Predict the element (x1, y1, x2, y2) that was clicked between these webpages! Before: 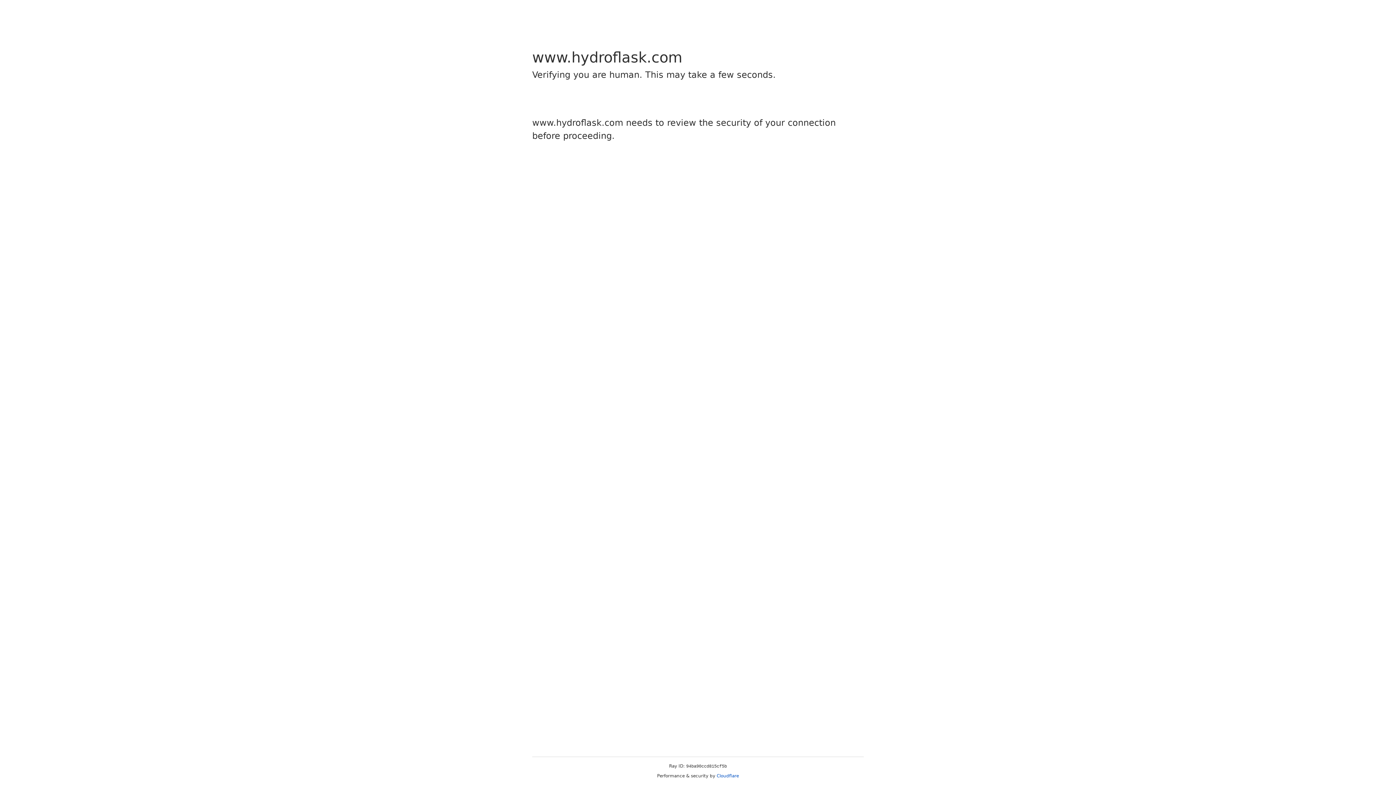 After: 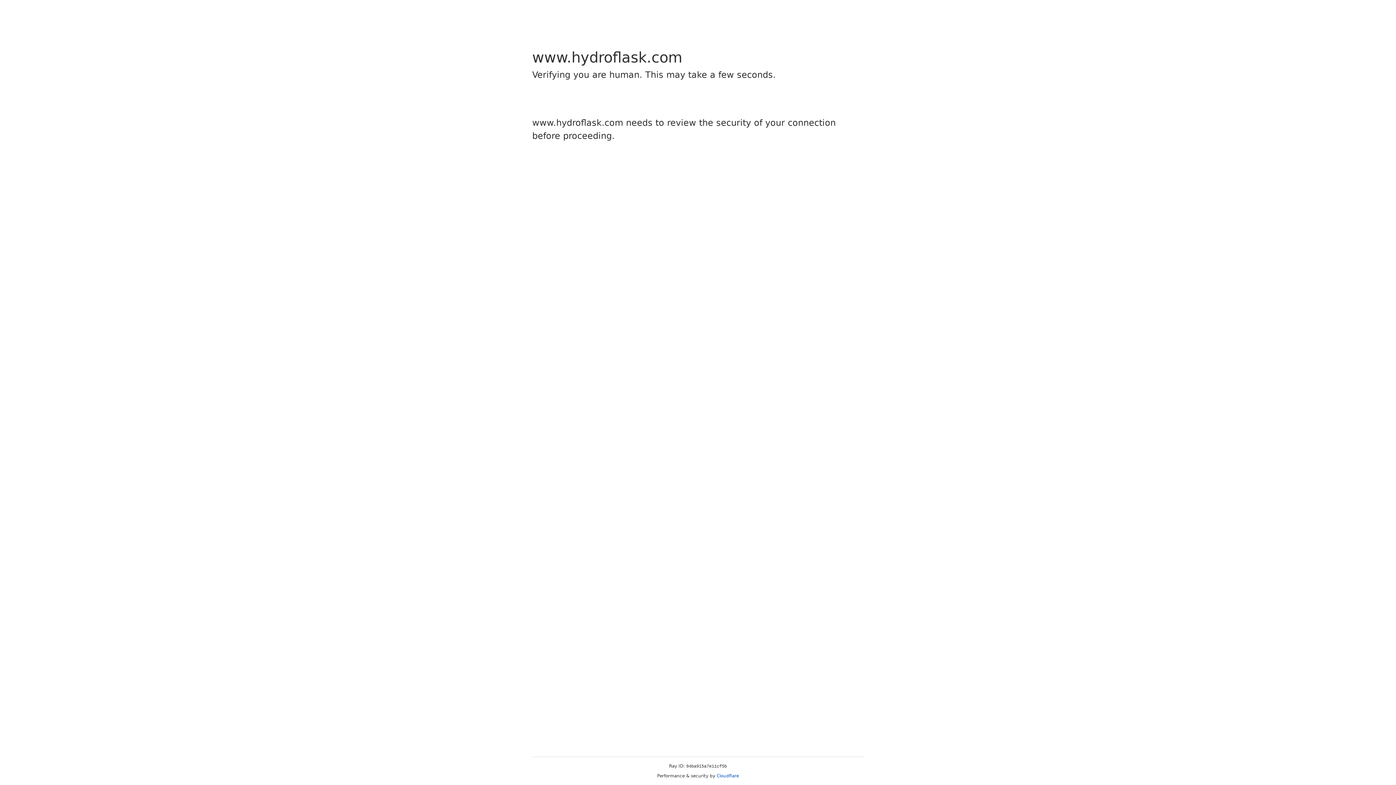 Action: bbox: (716, 773, 739, 778) label: Cloudflare